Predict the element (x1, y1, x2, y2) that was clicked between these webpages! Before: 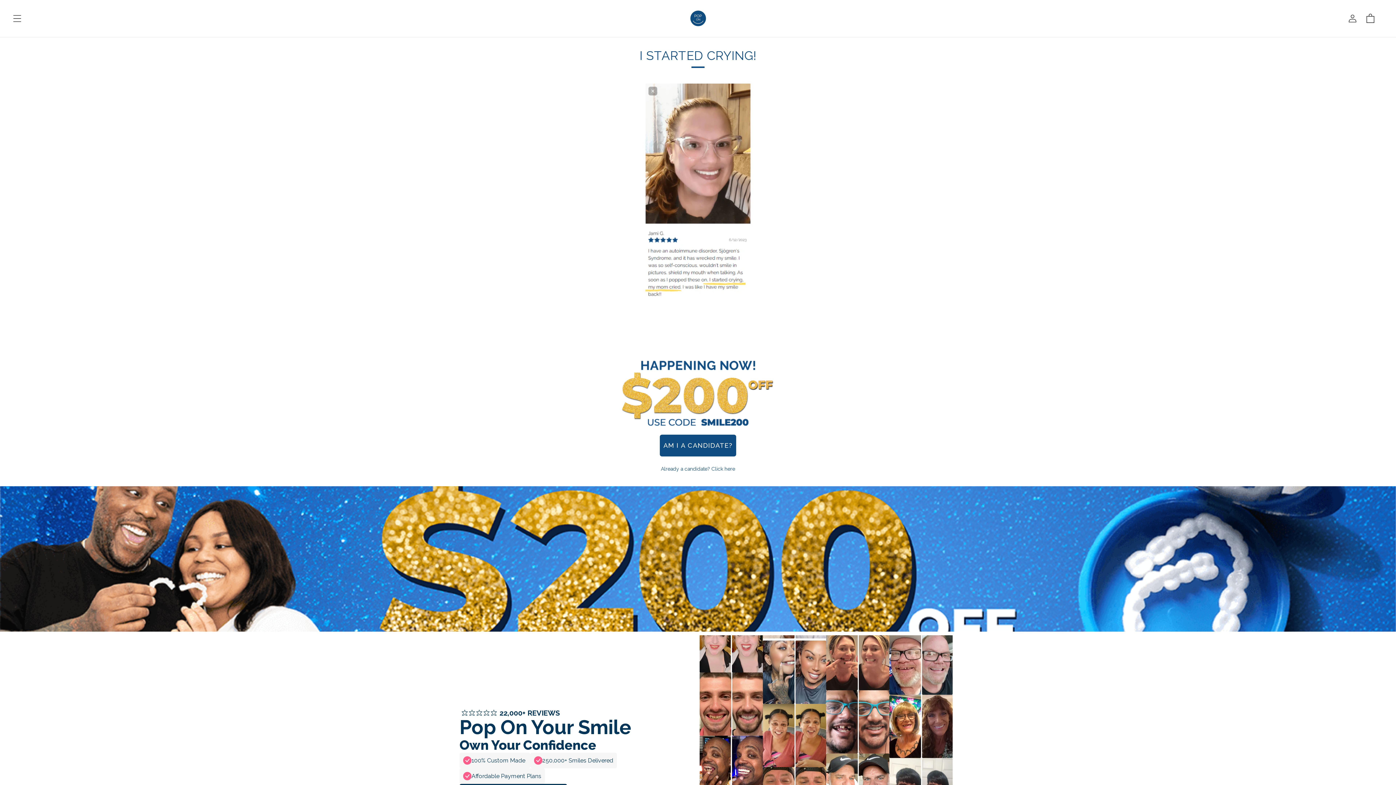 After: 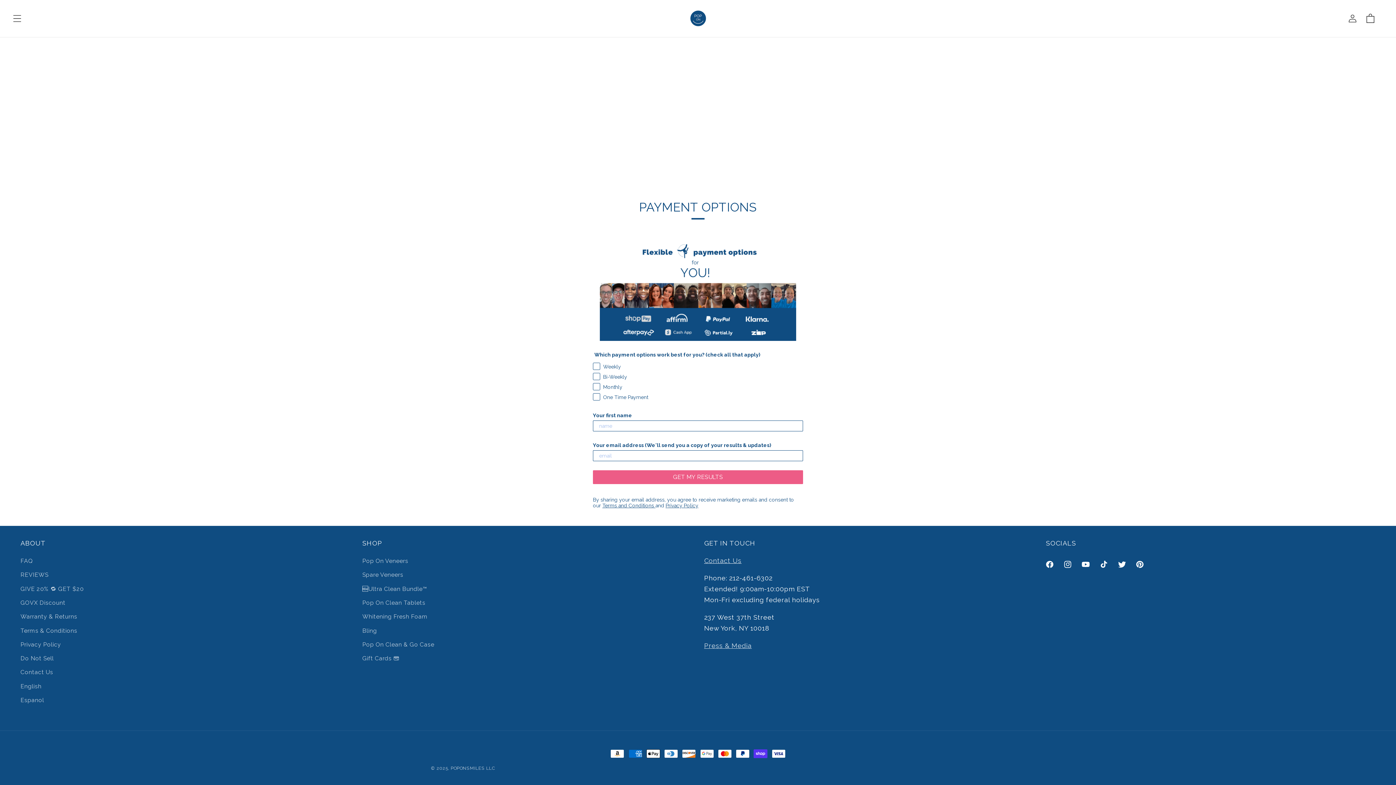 Action: bbox: (459, 643, 545, 659) label: Affordable Payment Plans